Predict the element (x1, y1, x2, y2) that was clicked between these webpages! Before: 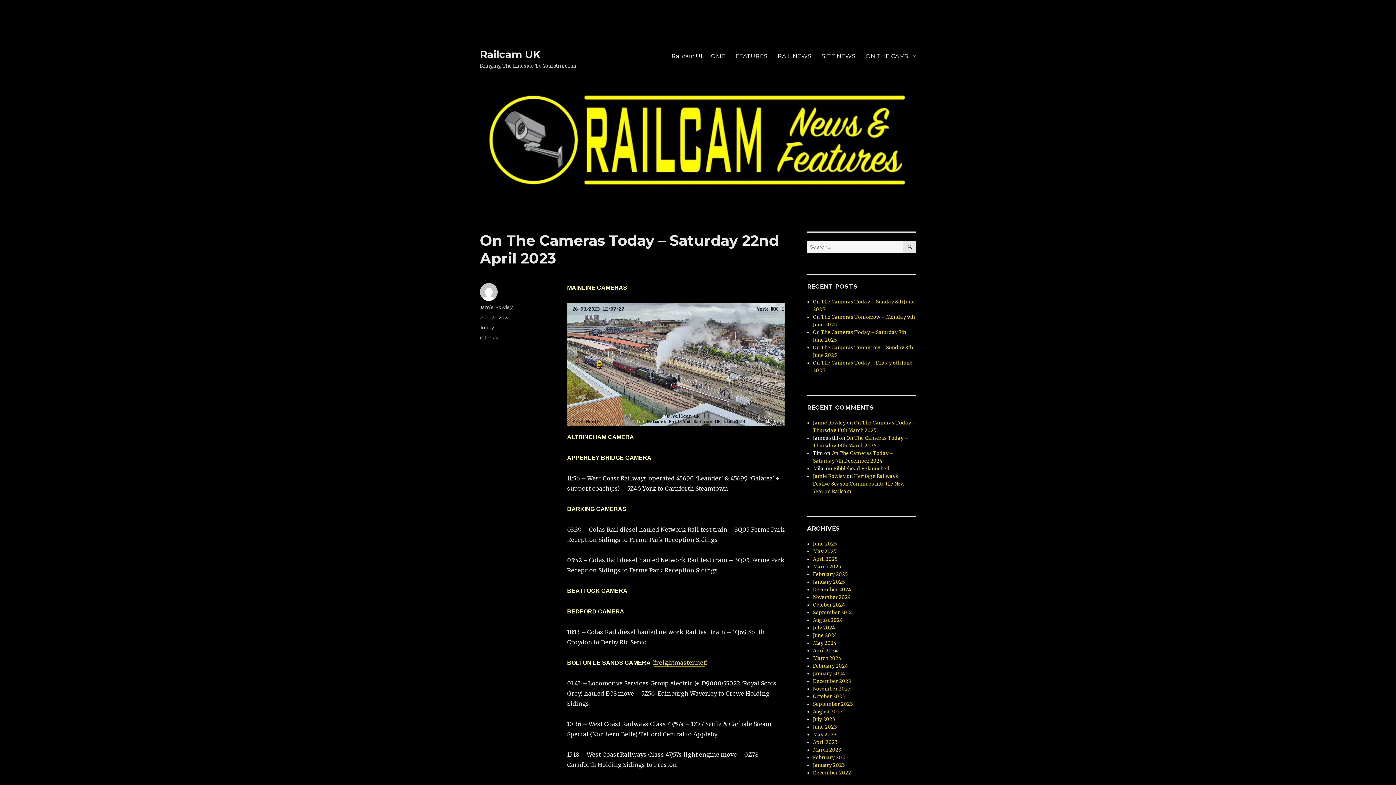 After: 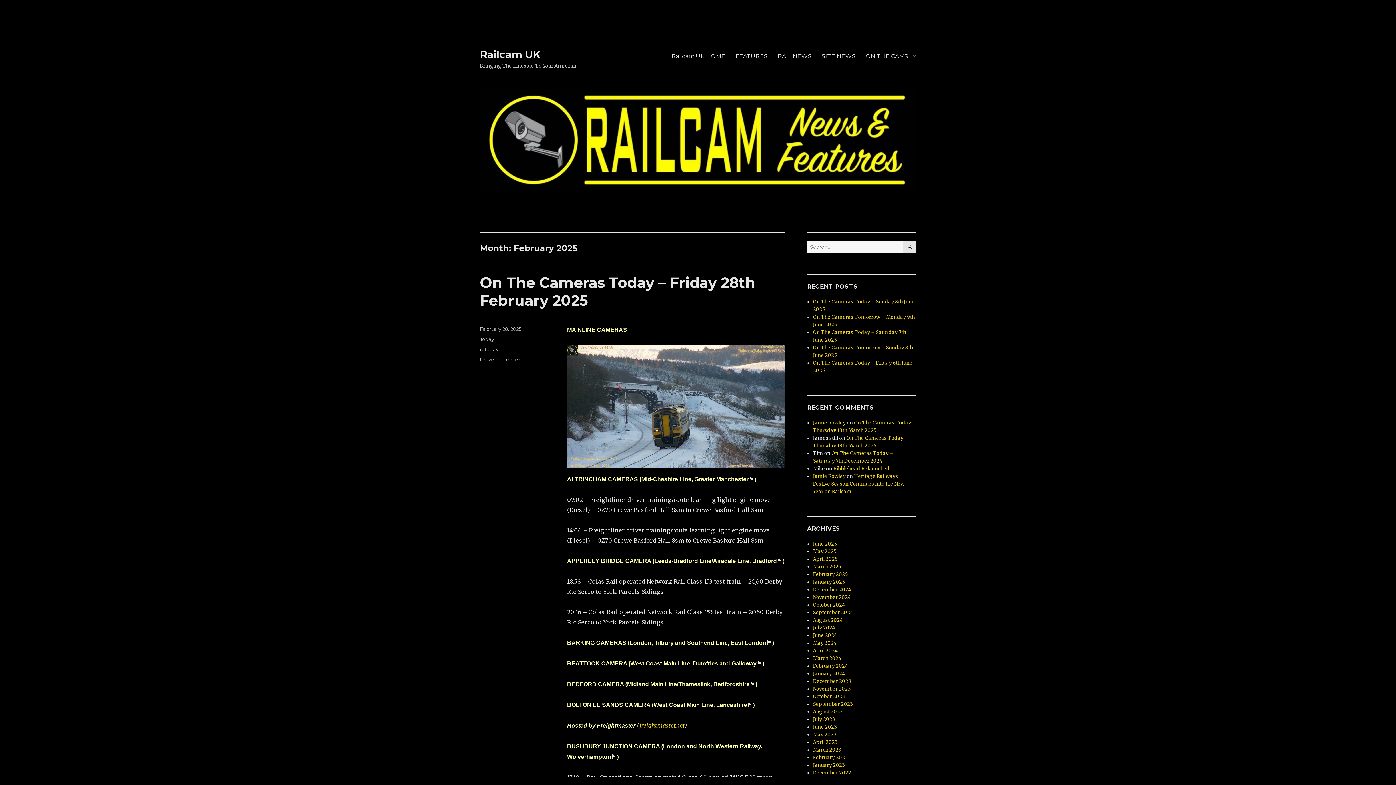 Action: bbox: (813, 571, 847, 577) label: February 2025